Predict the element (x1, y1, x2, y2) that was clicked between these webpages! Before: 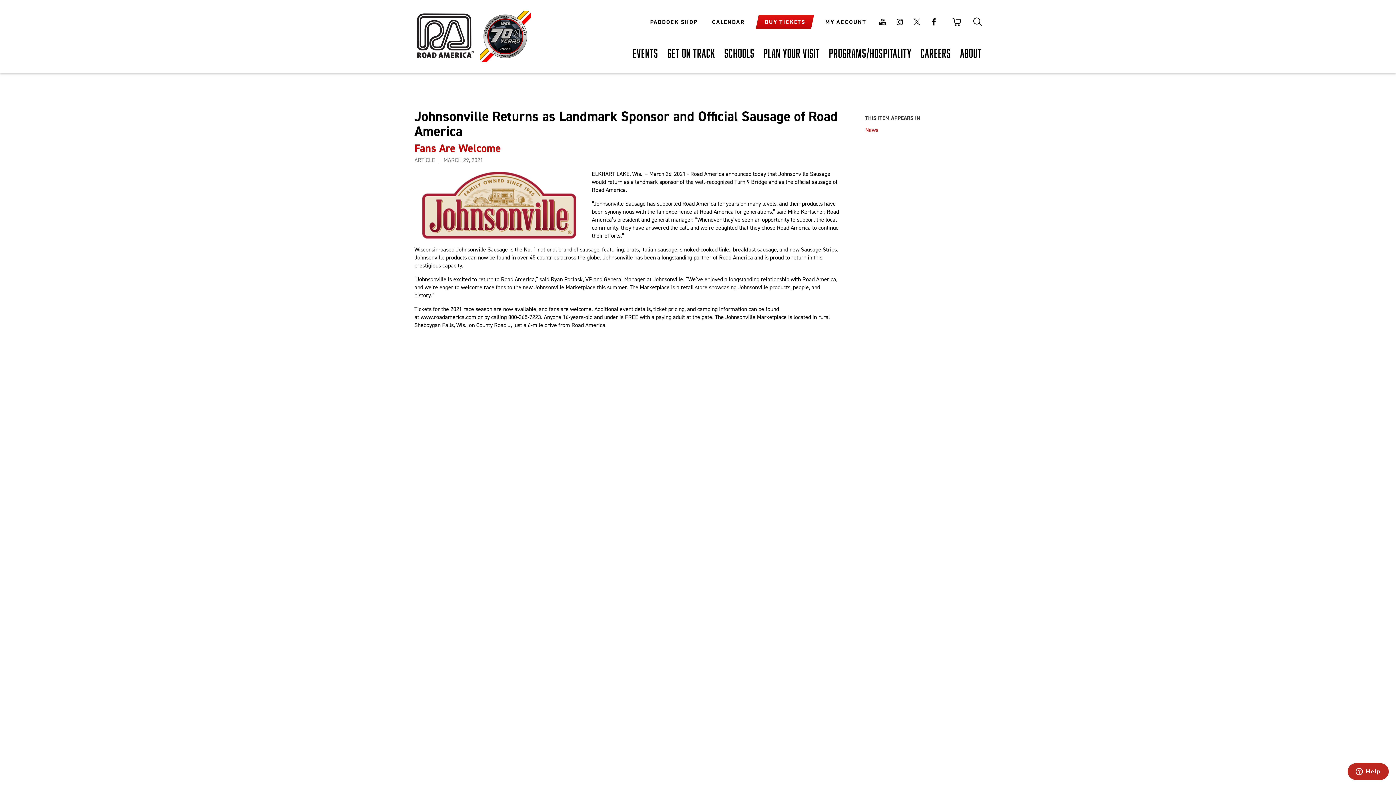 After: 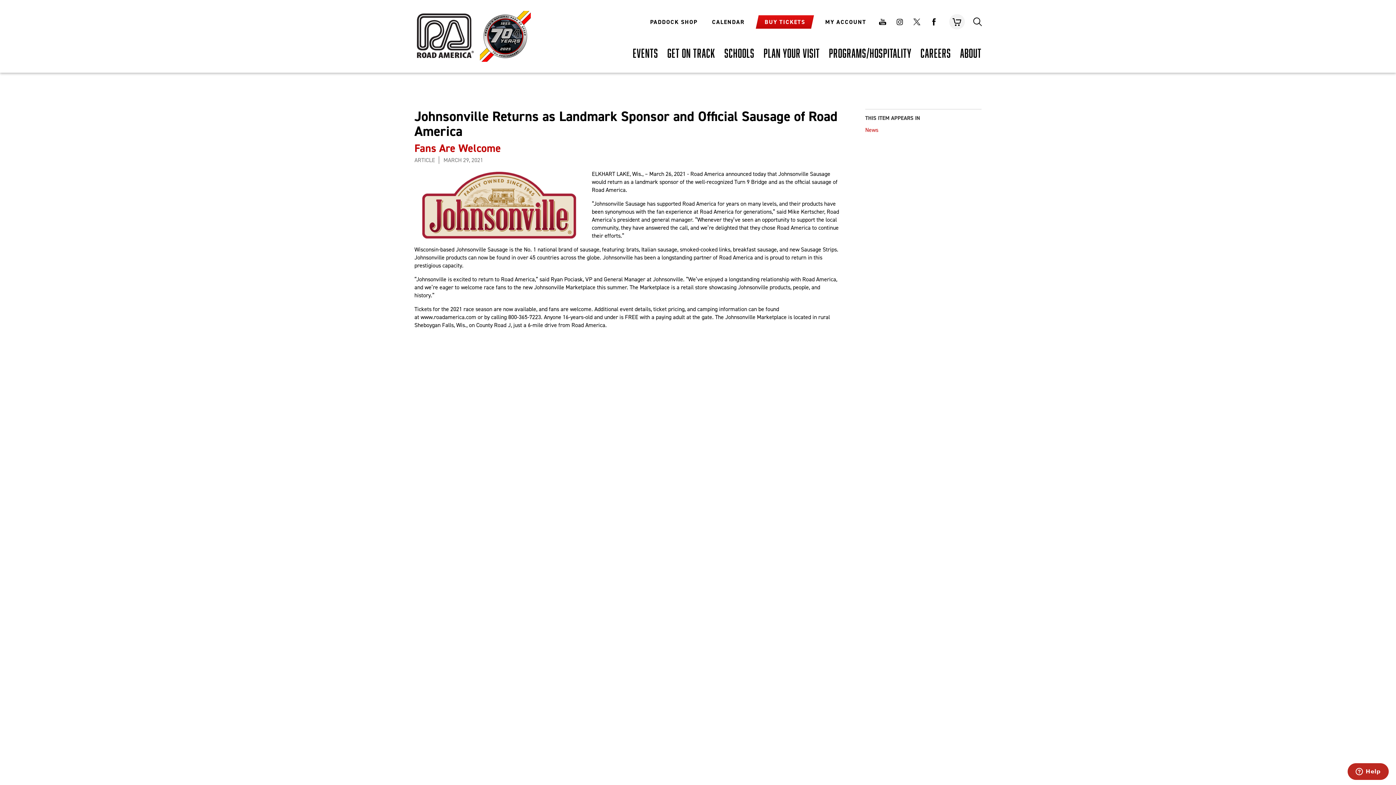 Action: bbox: (949, 3, 964, 40) label: SHOPPING CART